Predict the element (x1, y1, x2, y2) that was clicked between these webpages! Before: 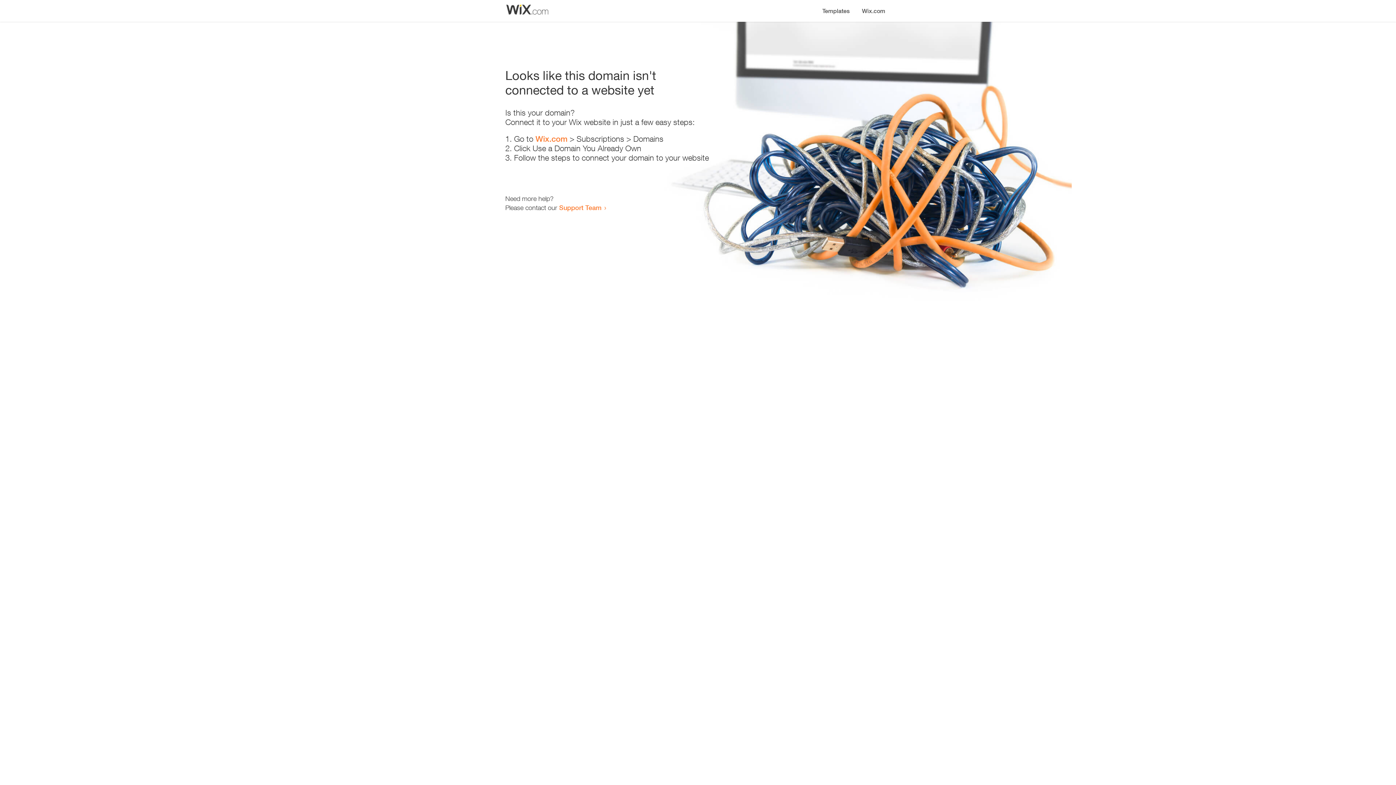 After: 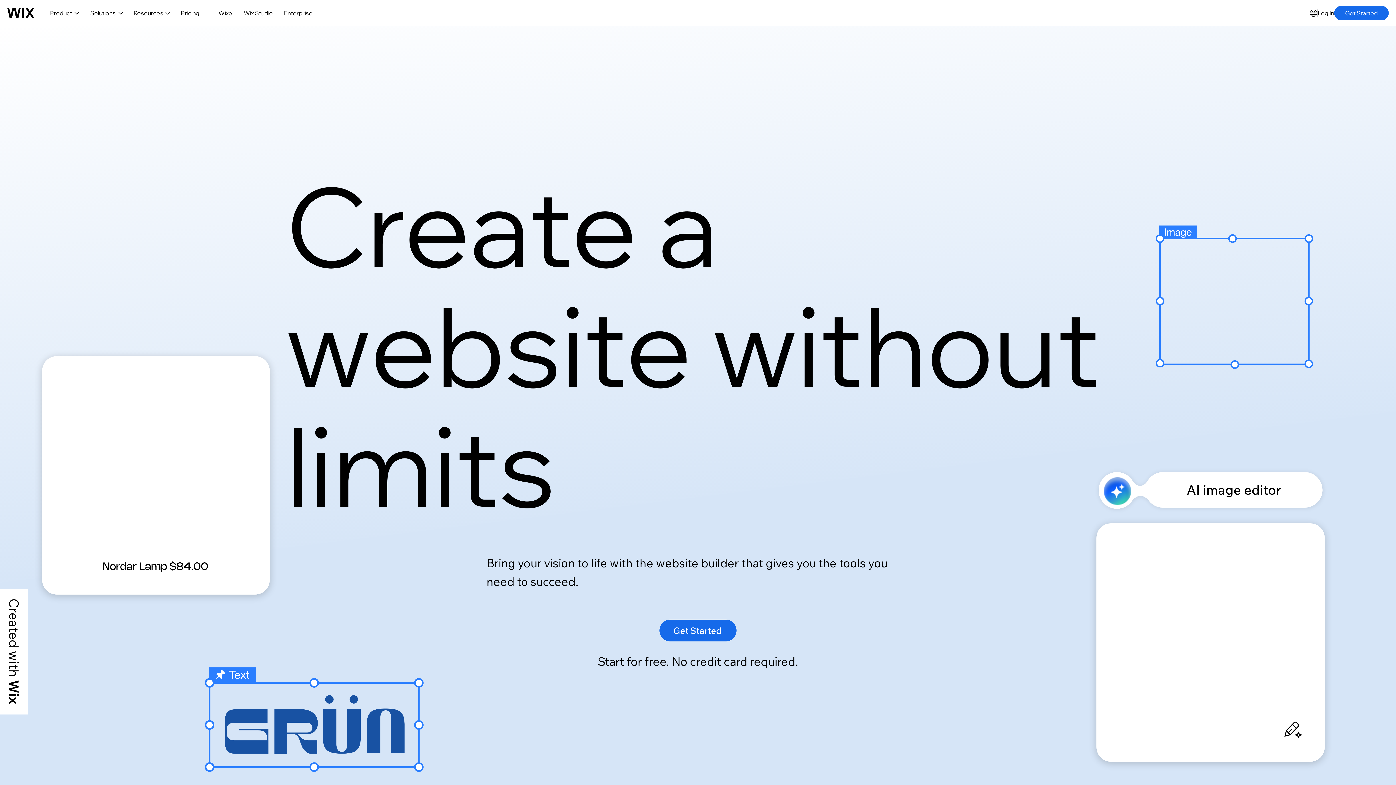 Action: bbox: (535, 134, 567, 143) label: Wix.com